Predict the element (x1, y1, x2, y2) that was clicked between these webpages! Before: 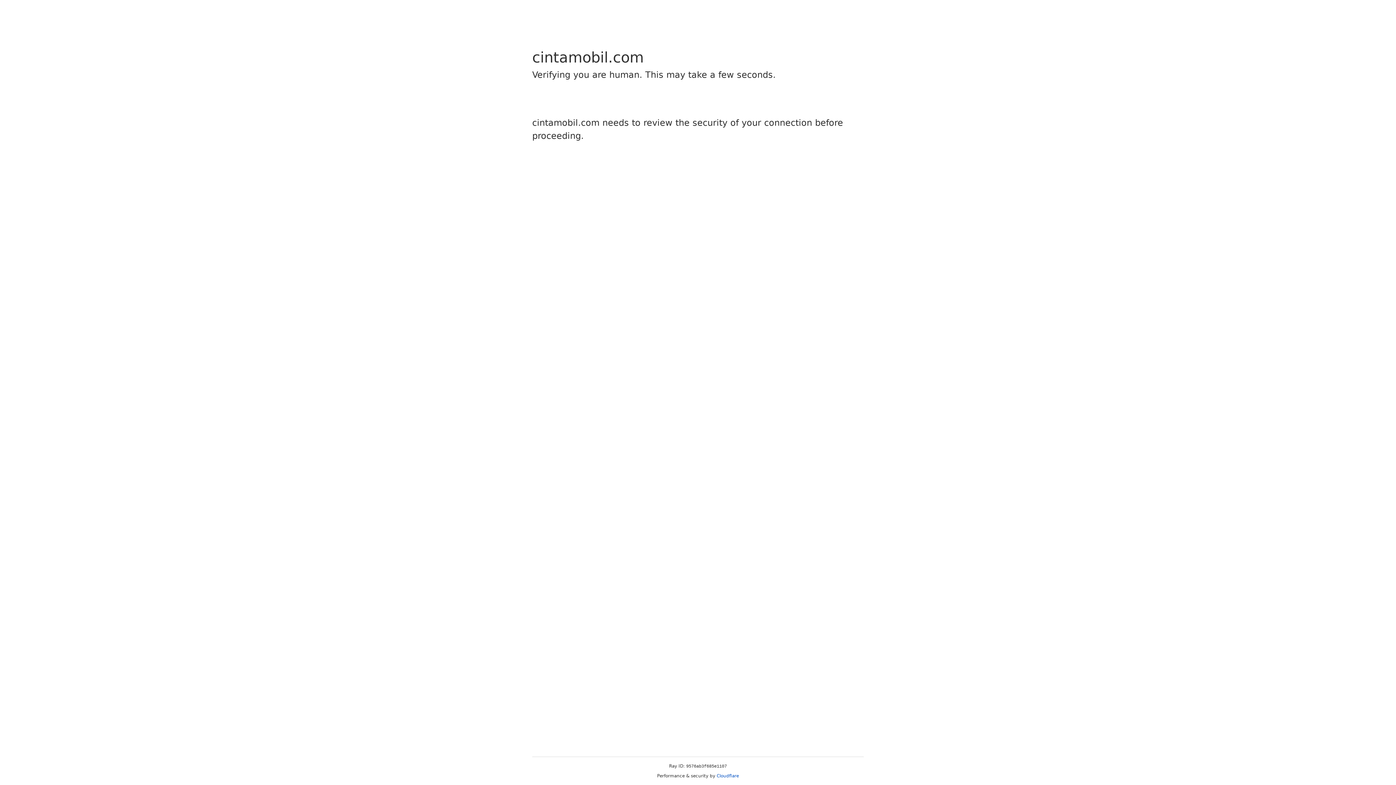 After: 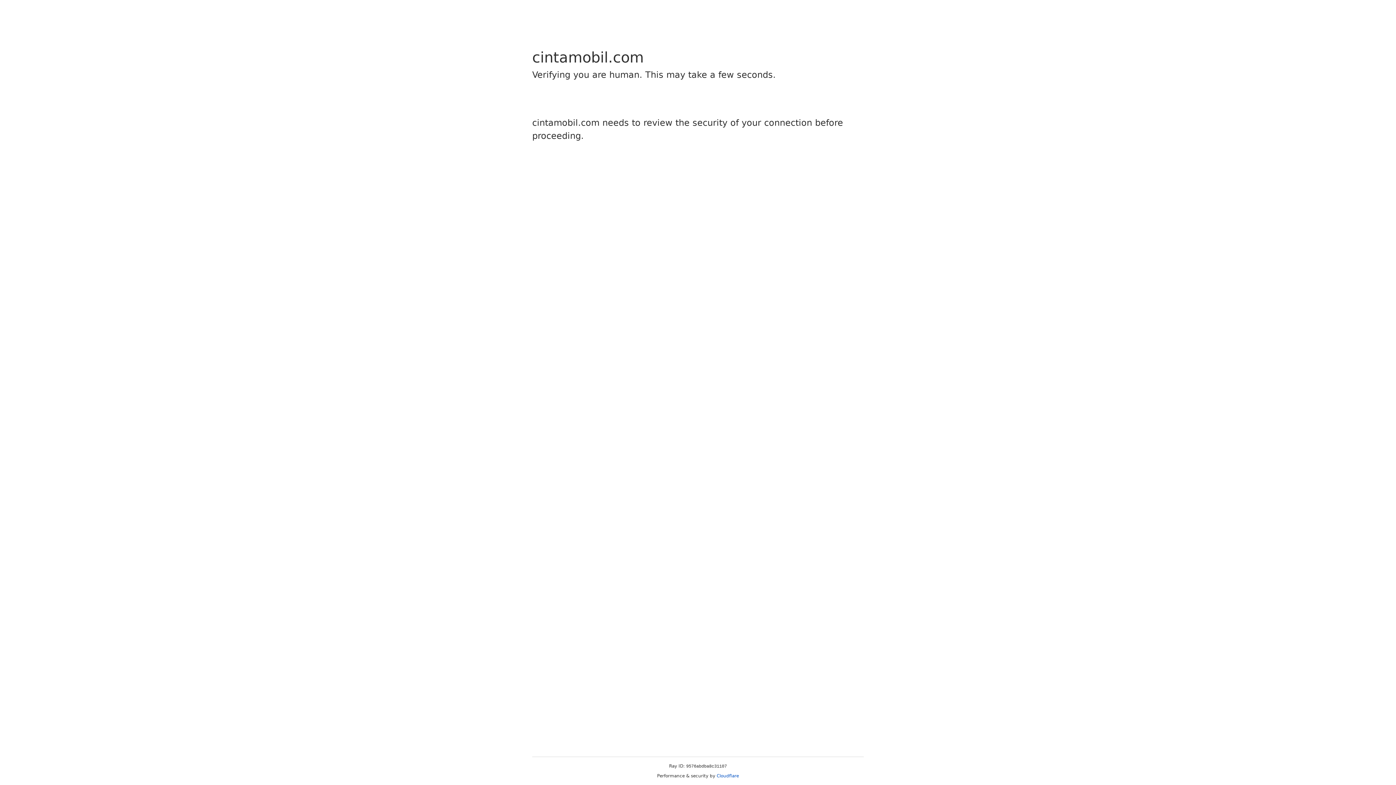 Action: label: Cloudflare bbox: (716, 773, 739, 778)